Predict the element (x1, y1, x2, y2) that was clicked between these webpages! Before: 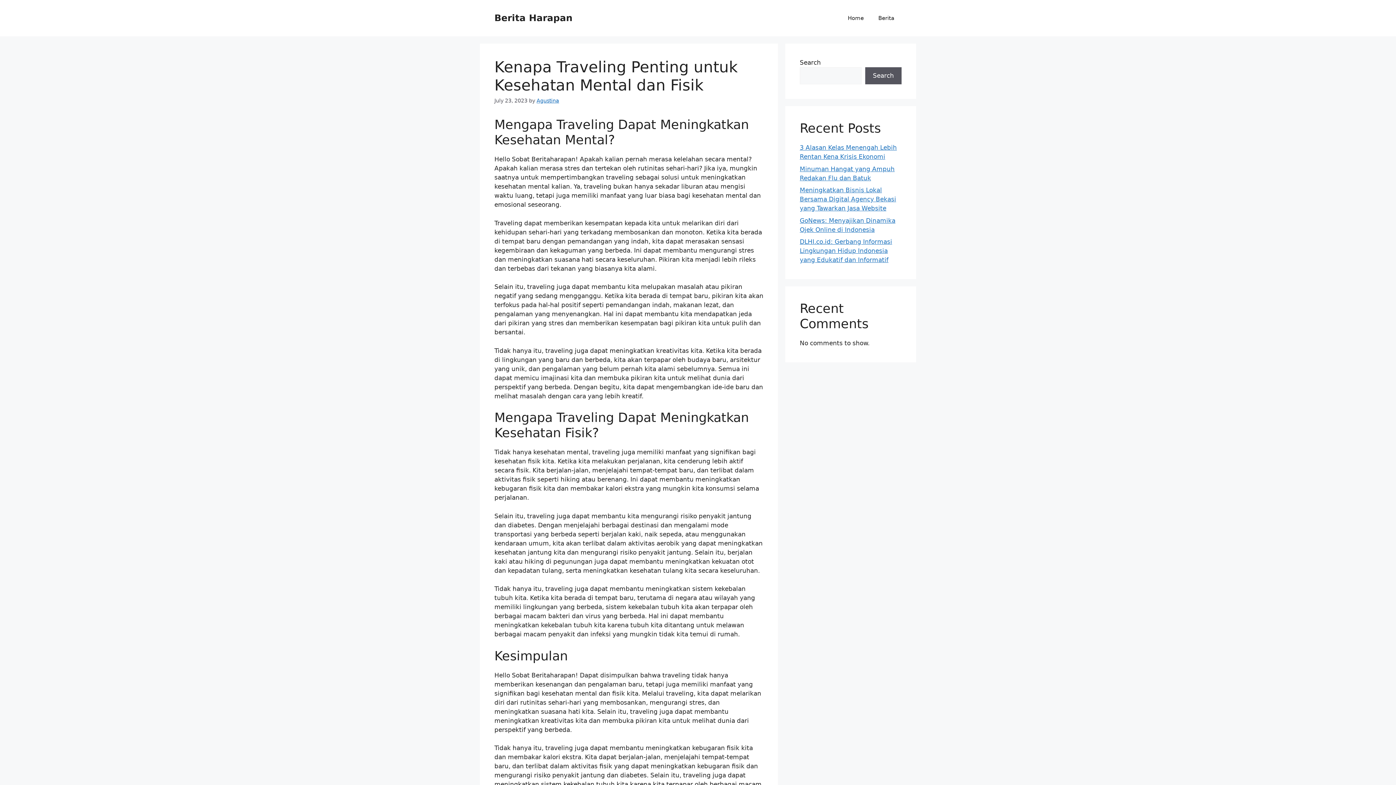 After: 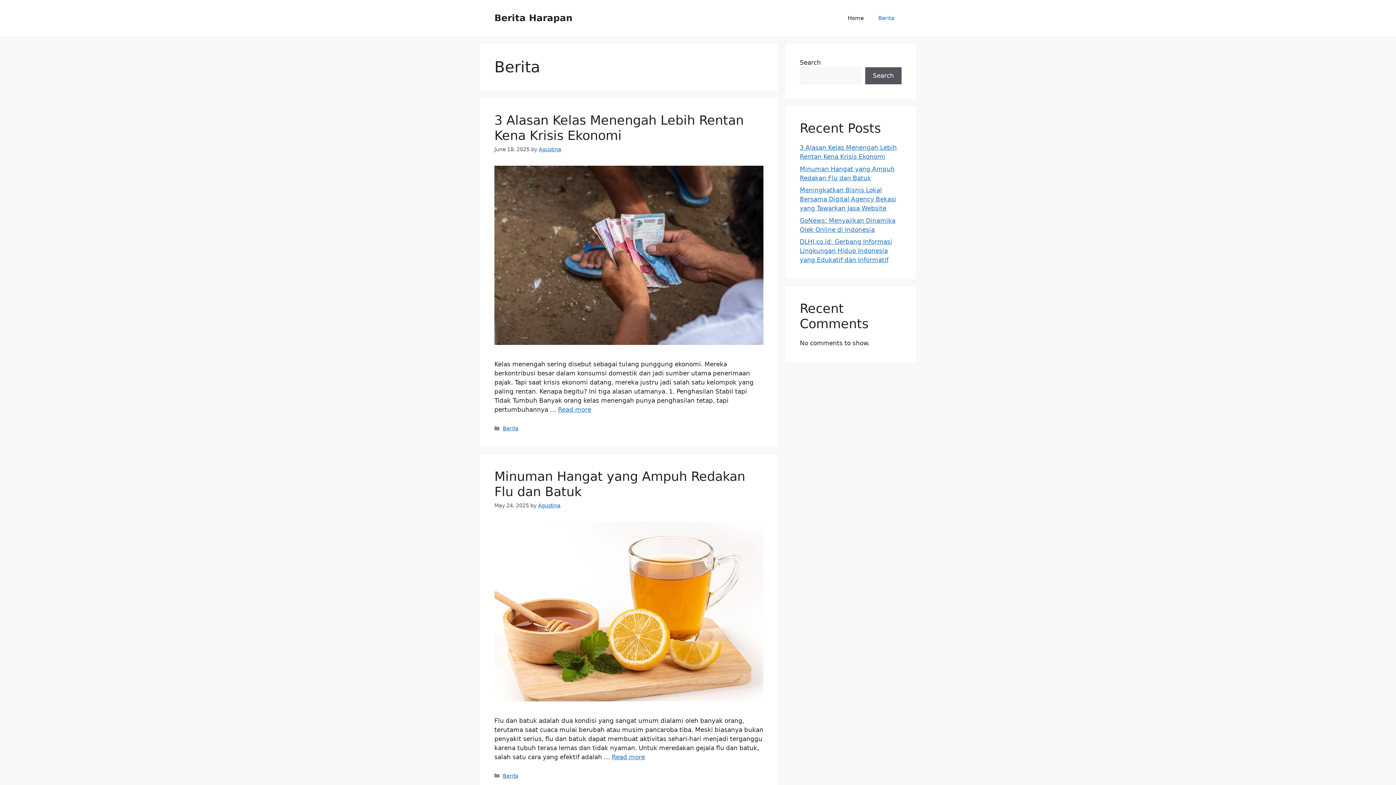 Action: bbox: (871, 7, 901, 29) label: Berita